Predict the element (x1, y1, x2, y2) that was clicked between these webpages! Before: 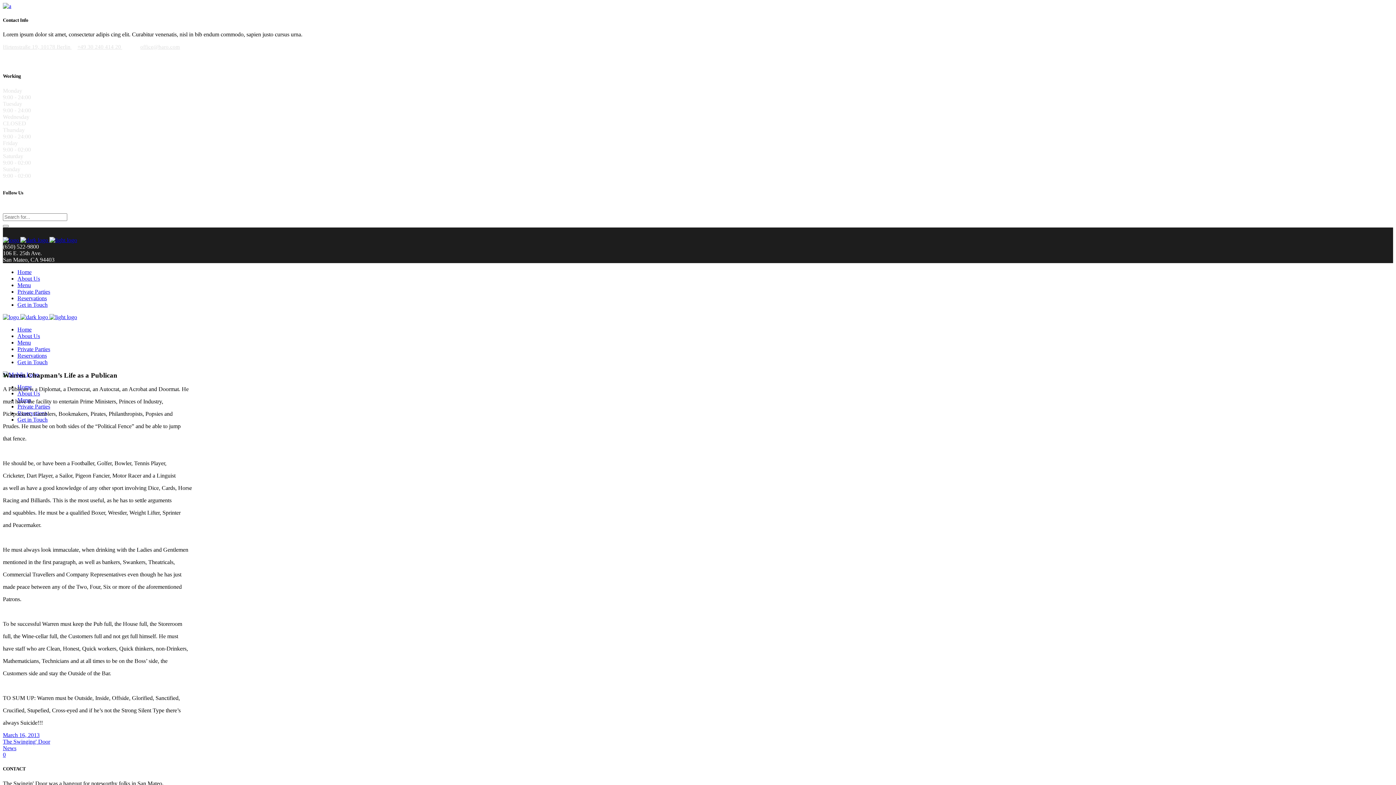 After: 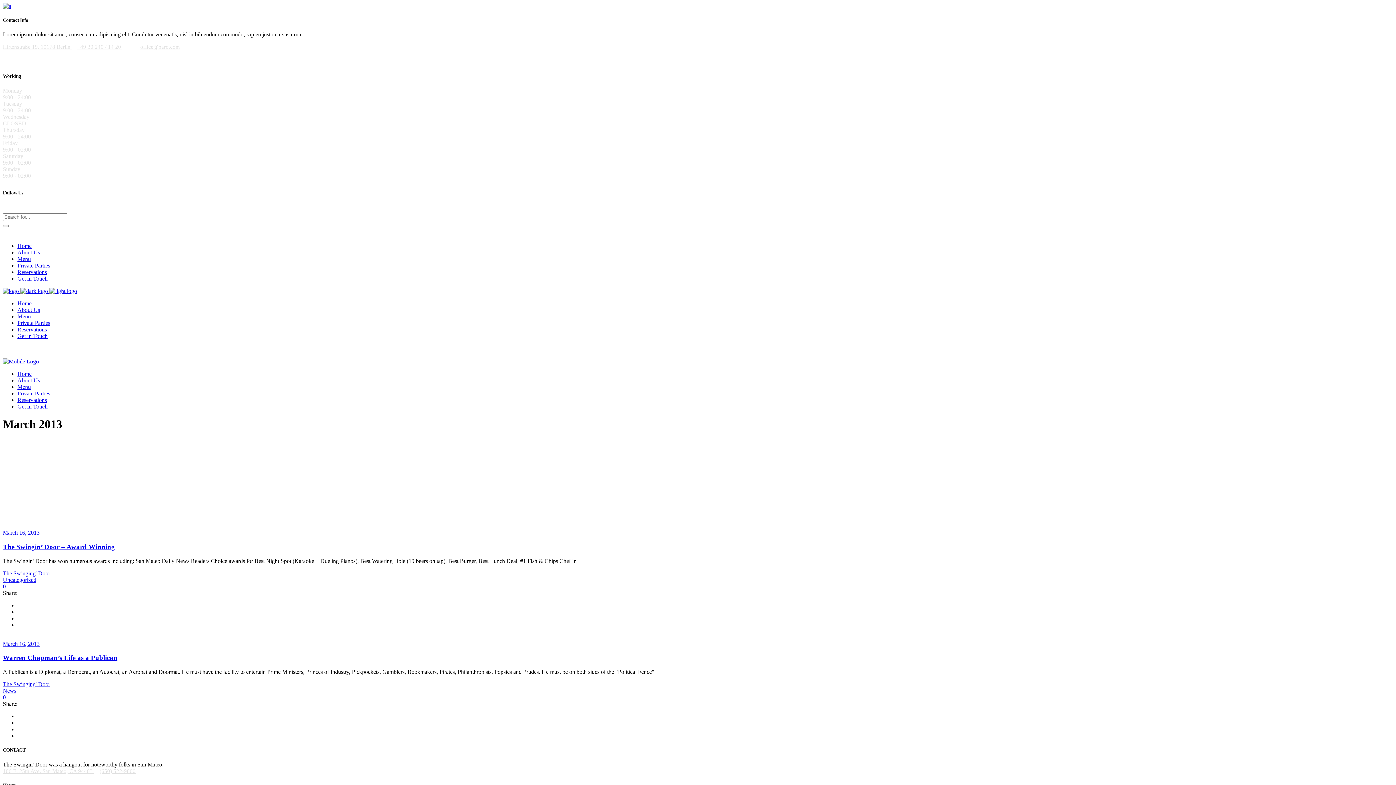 Action: label: March 16, 2013 bbox: (2, 732, 39, 738)